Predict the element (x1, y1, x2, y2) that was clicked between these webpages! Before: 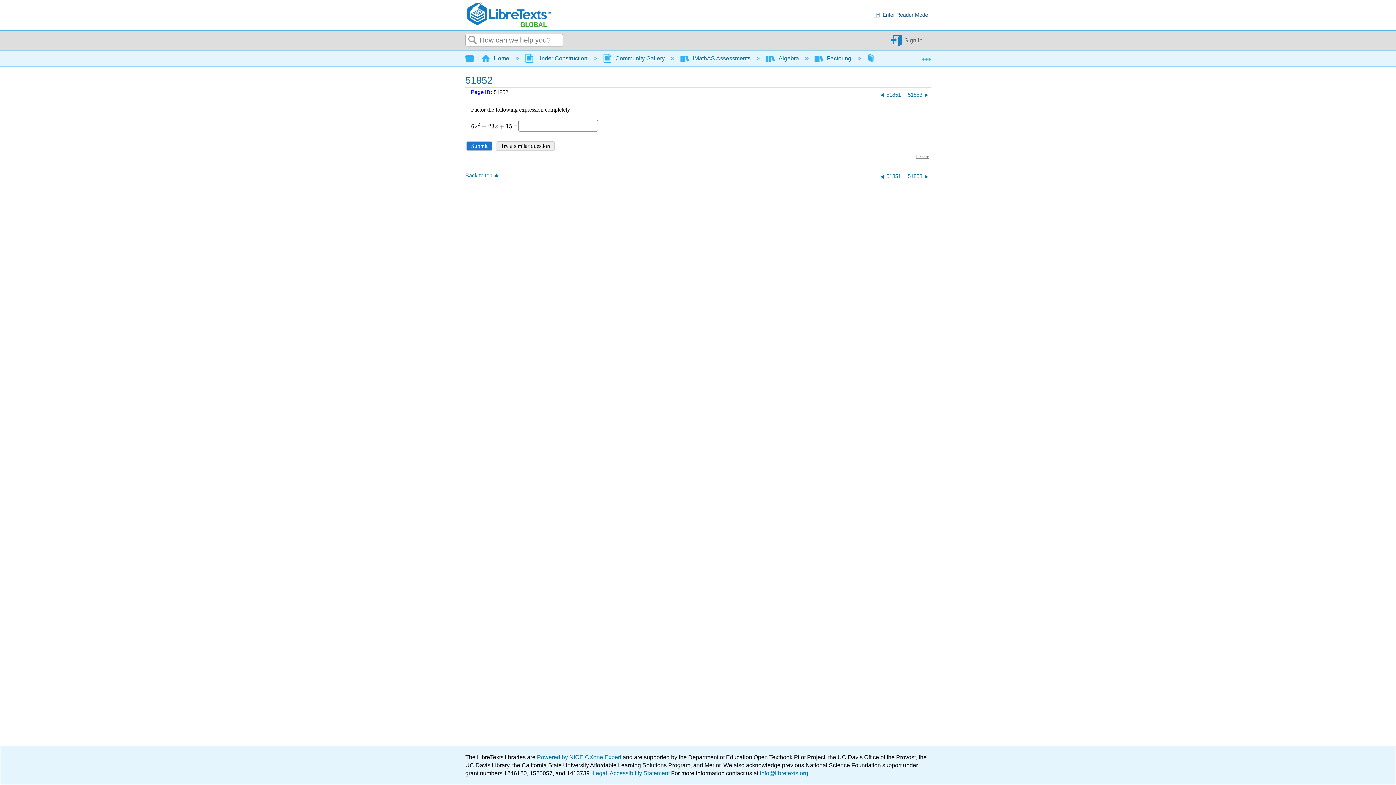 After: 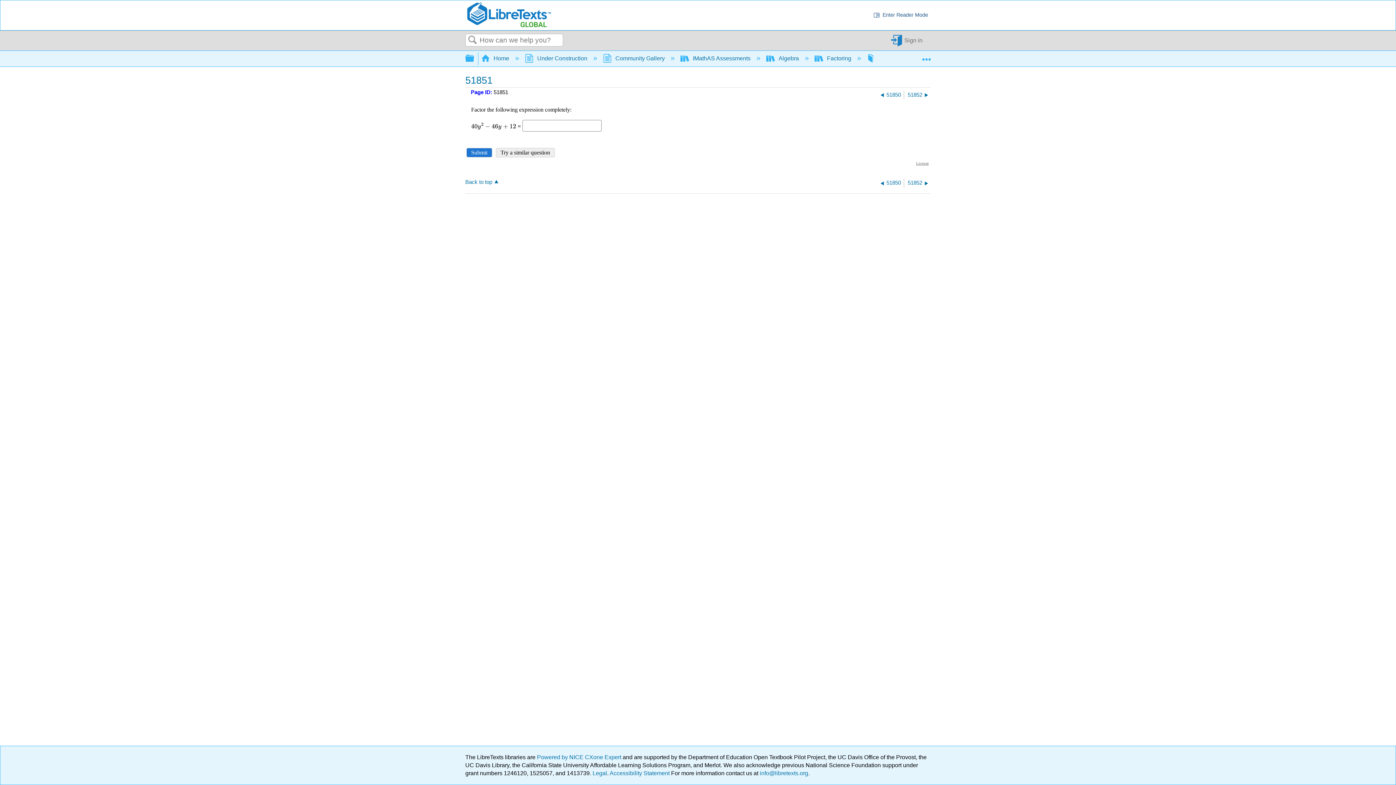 Action: label: 51851 bbox: (878, 90, 901, 99)